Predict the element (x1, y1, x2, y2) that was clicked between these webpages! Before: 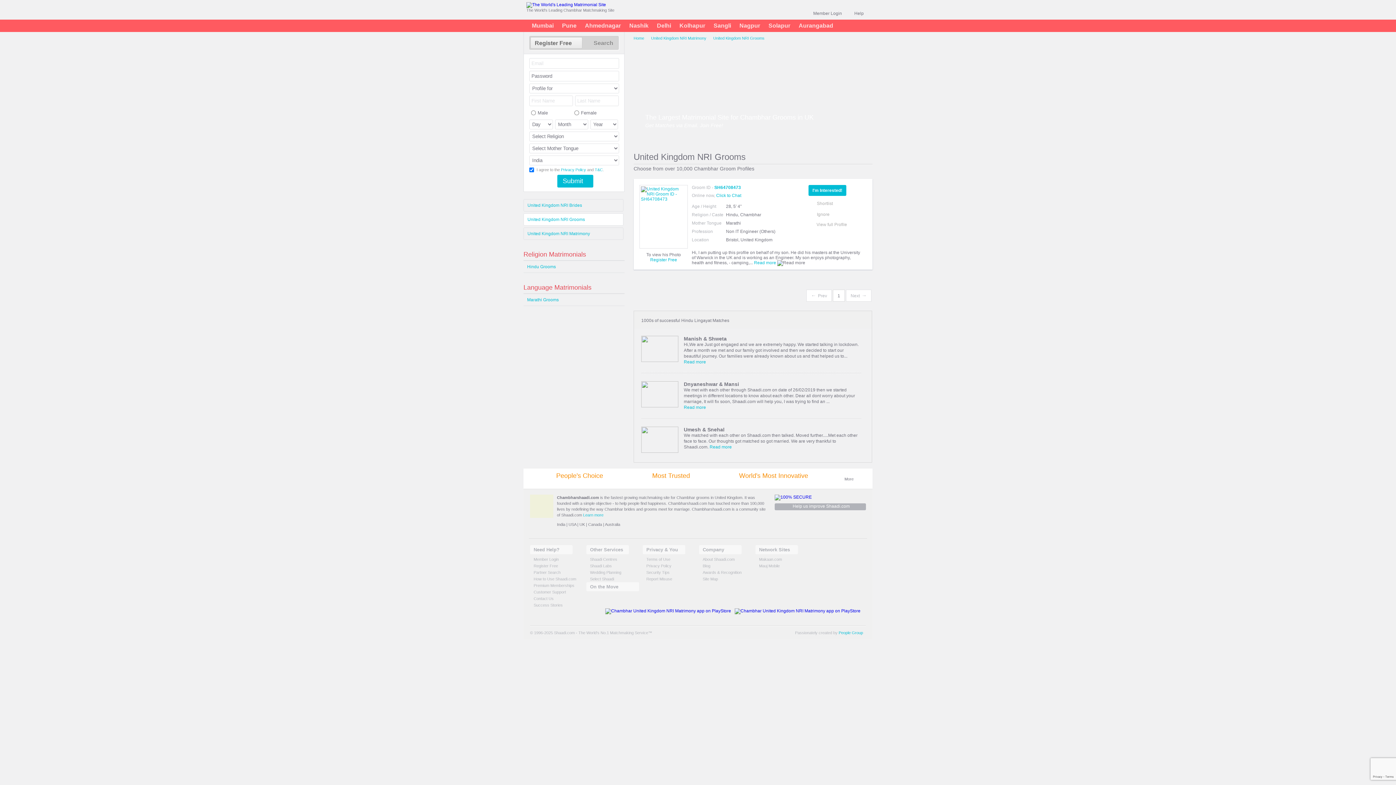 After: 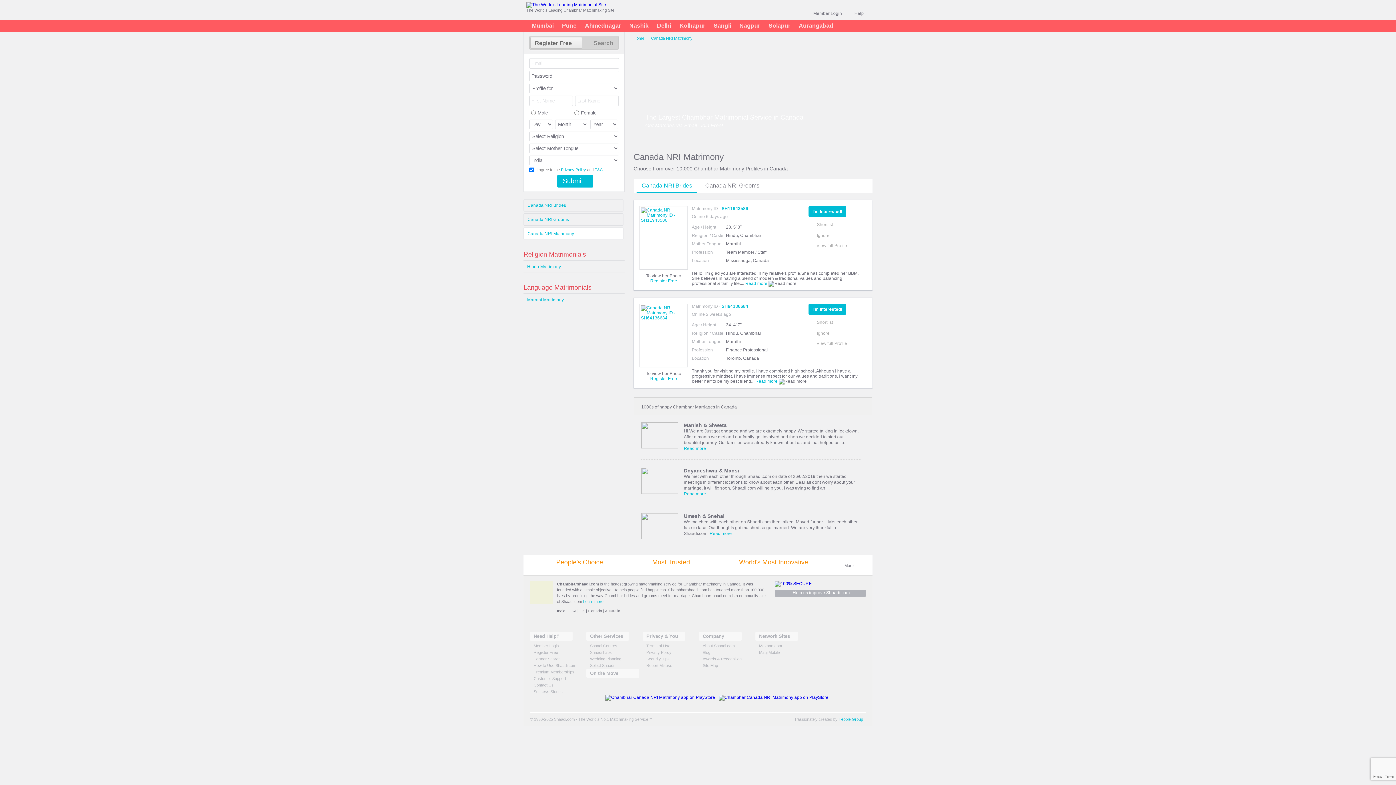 Action: label: Canada bbox: (588, 522, 602, 527)